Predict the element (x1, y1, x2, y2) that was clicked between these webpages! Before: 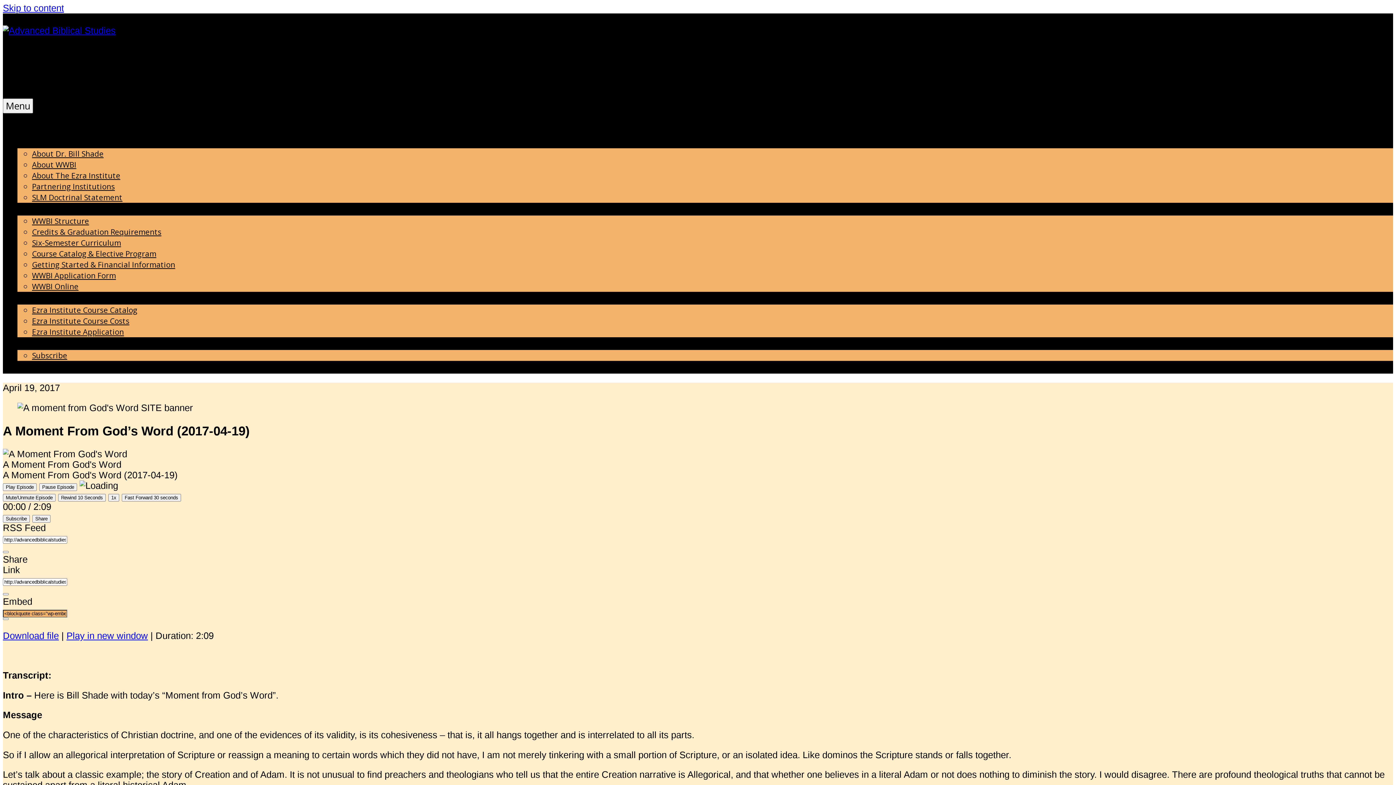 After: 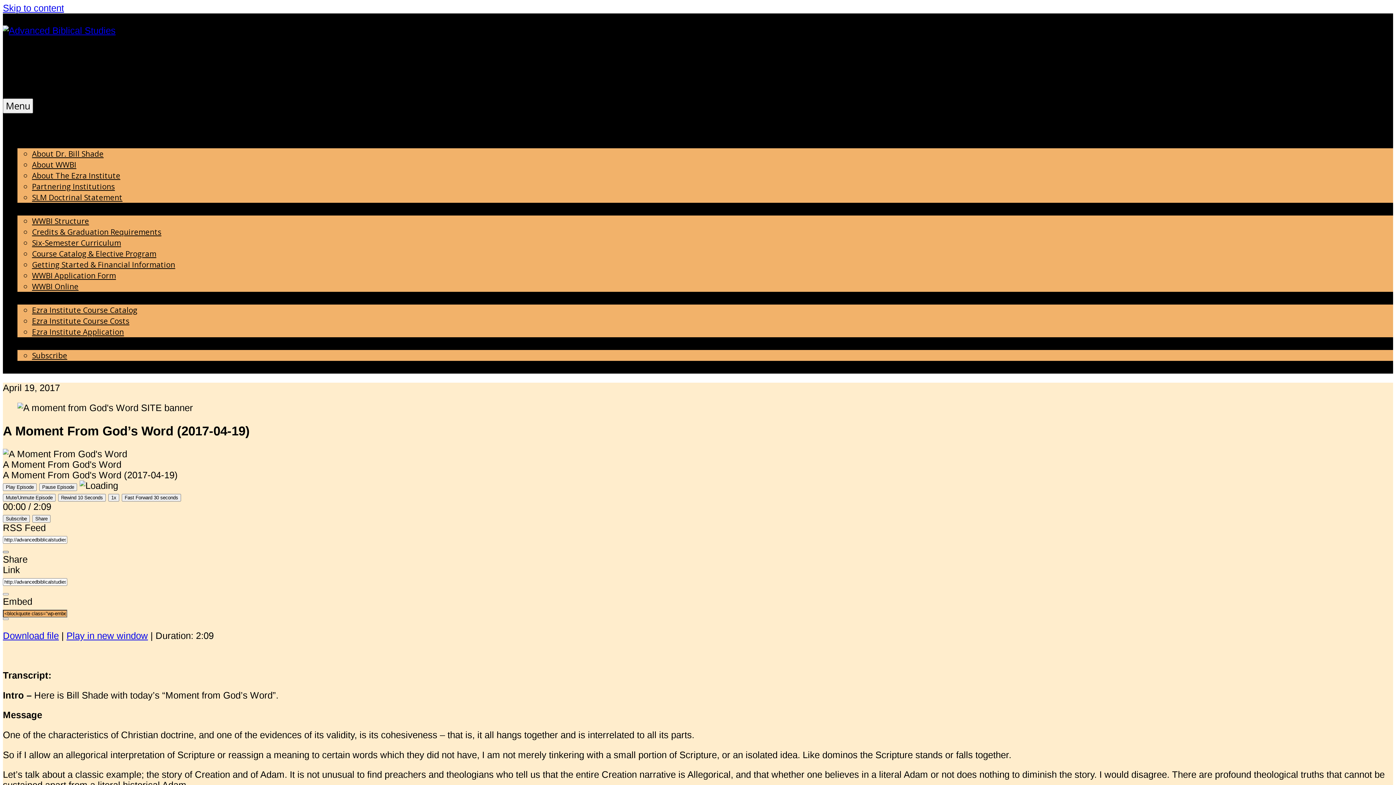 Action: bbox: (2, 551, 8, 553) label: Copy RSS Feed URL